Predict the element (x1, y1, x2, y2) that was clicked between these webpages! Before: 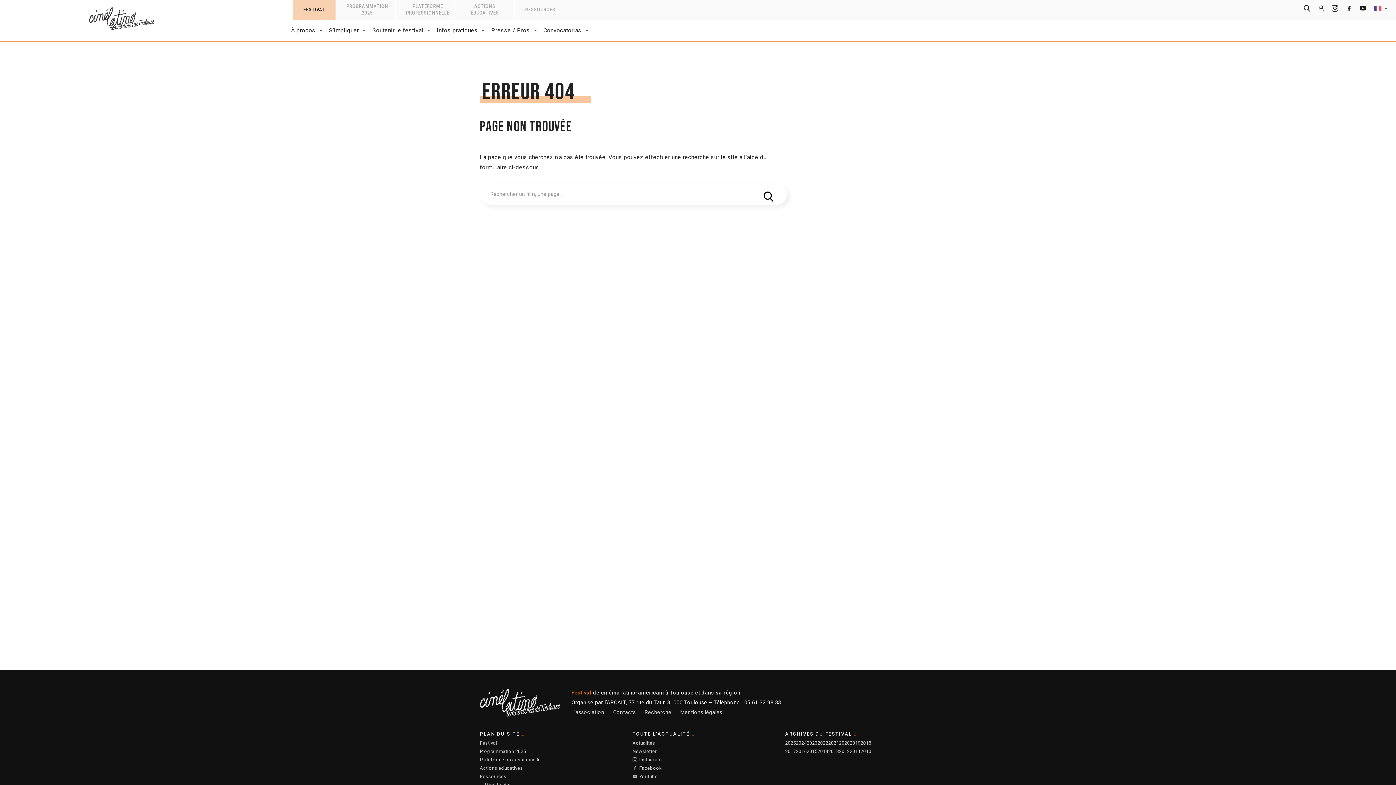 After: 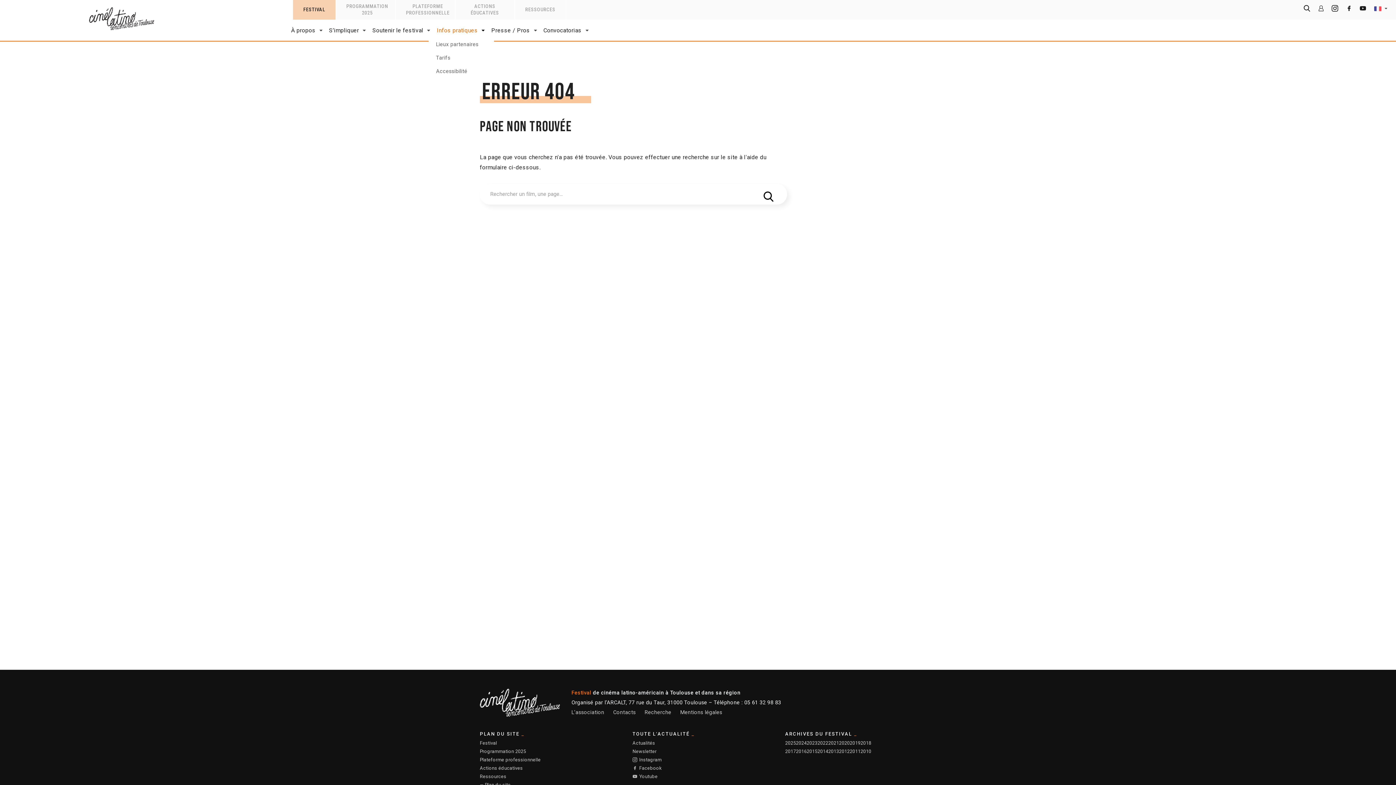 Action: bbox: (432, 24, 482, 37) label: Infos pratiques